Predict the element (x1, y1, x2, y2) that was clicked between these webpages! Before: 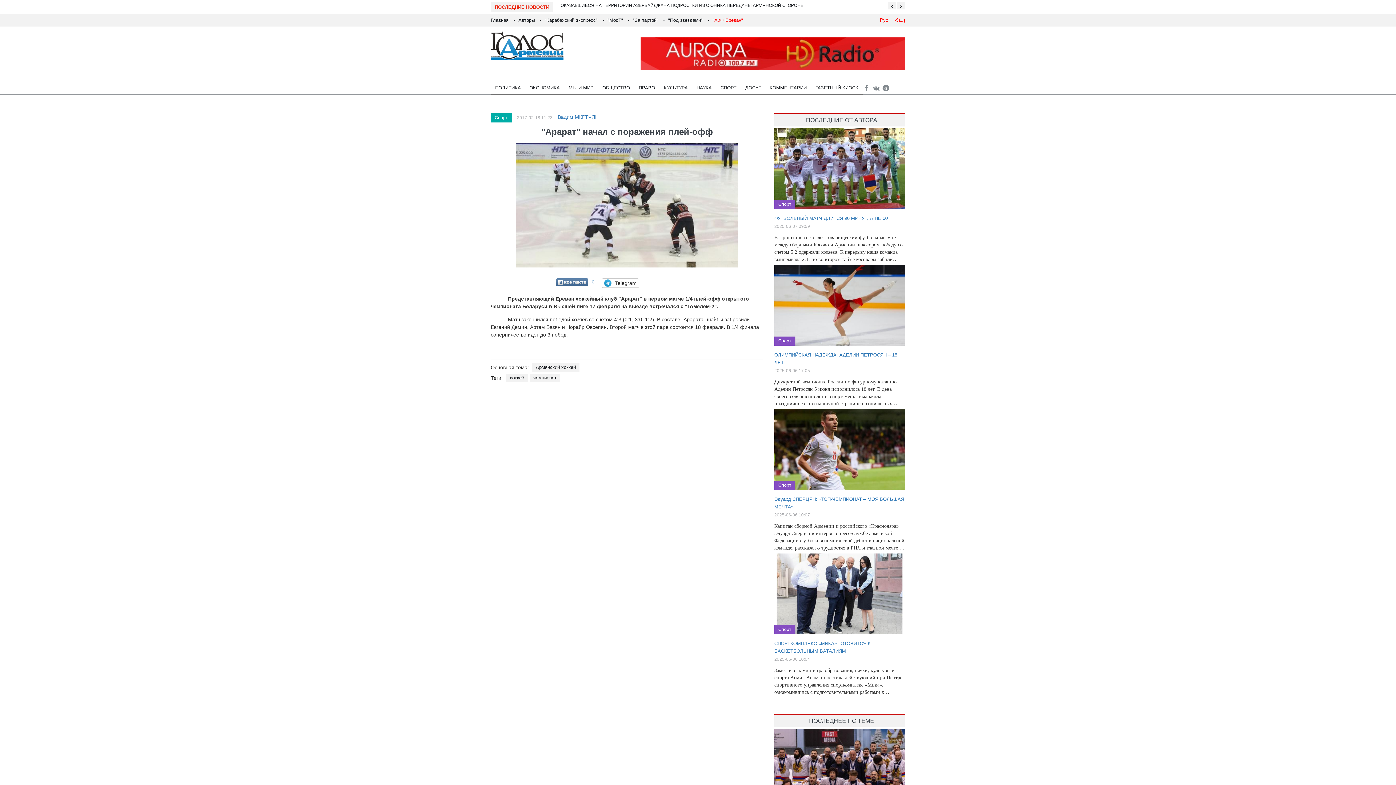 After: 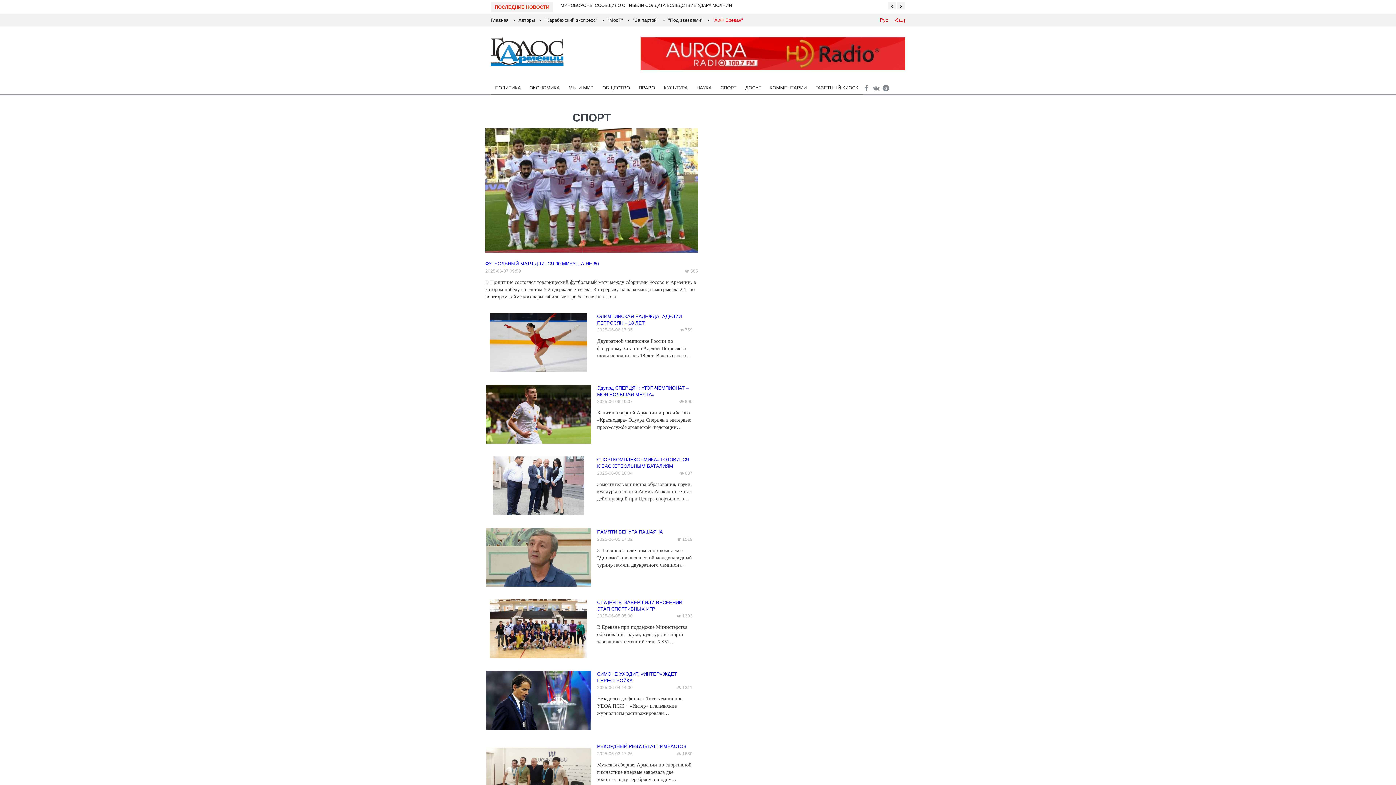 Action: label: Спорт bbox: (774, 336, 795, 345)